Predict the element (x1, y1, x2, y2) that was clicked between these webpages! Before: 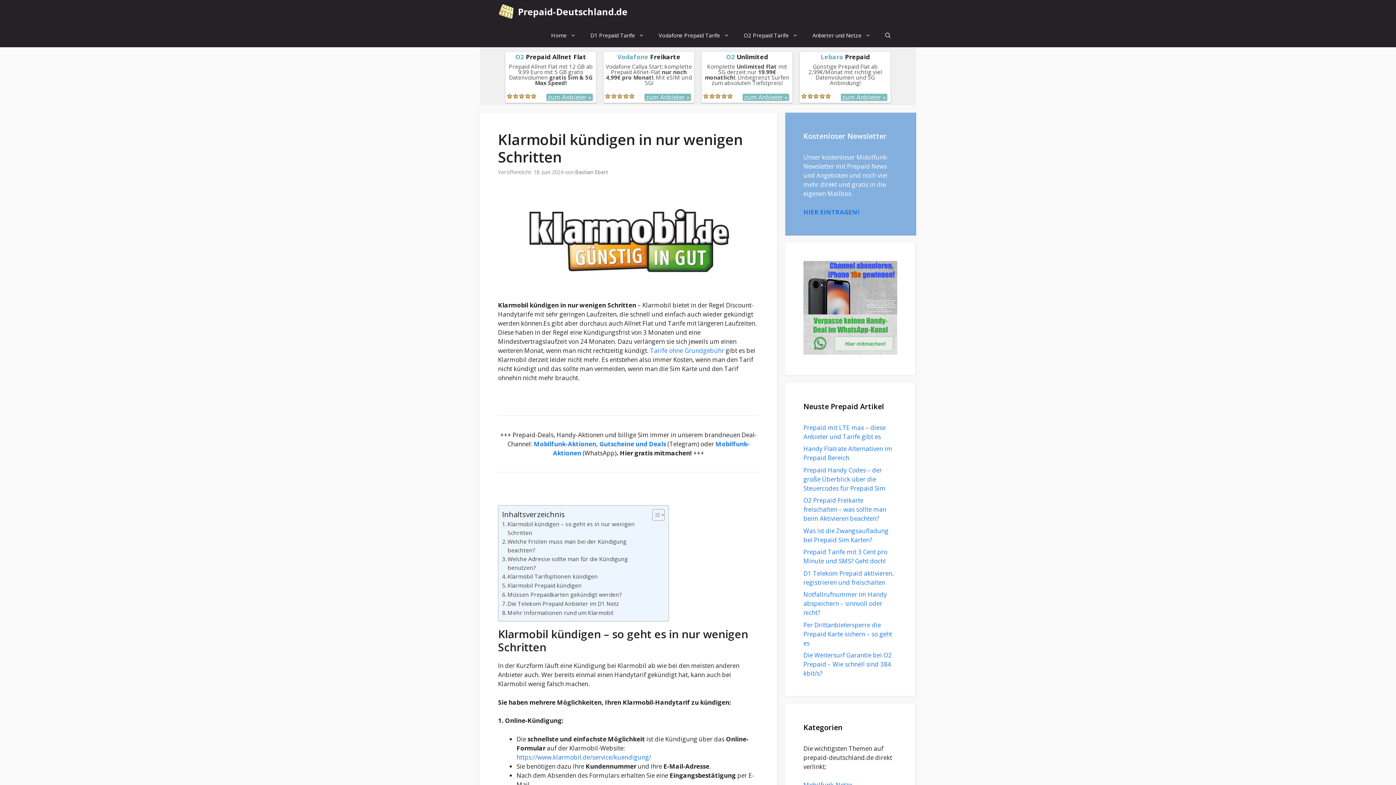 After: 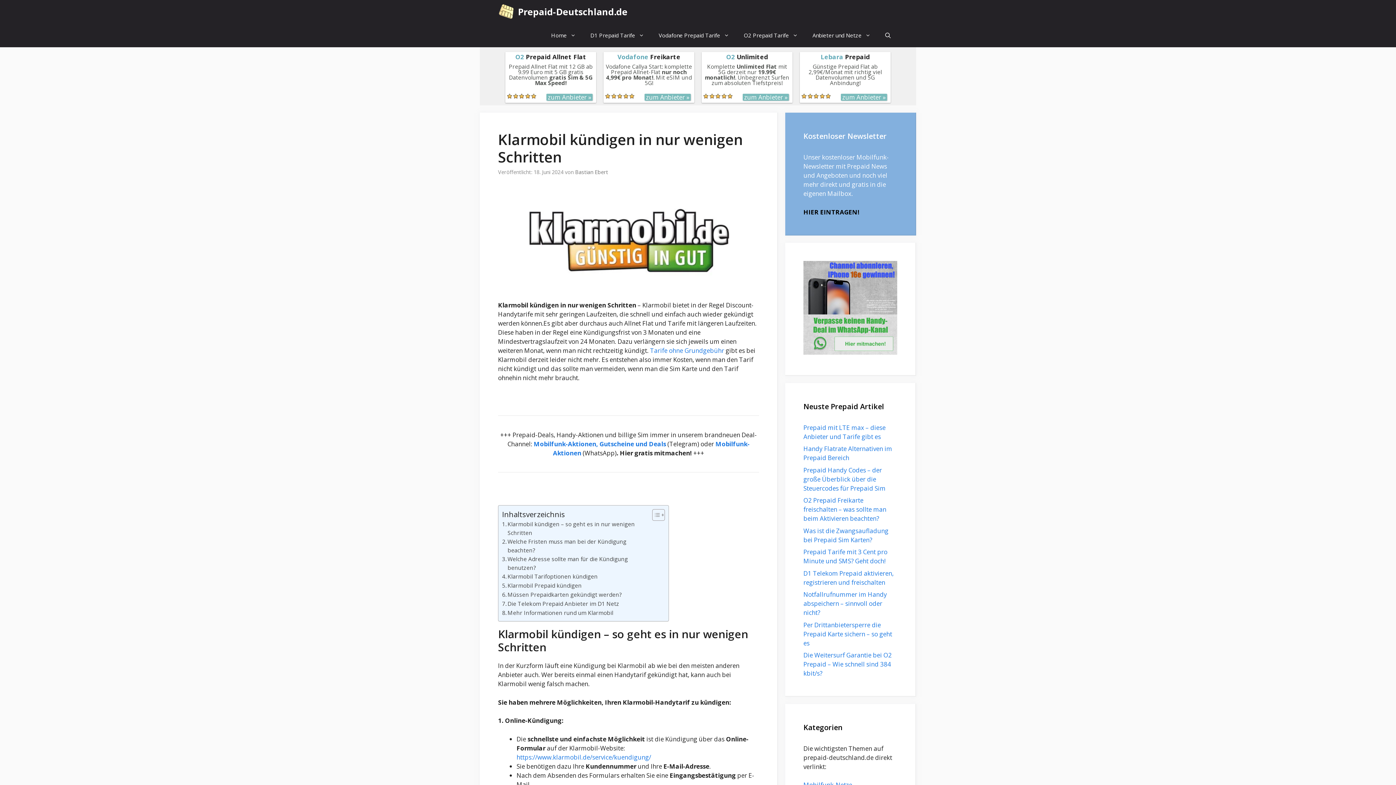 Action: bbox: (803, 207, 859, 216) label: HIER EINTRAGEN!